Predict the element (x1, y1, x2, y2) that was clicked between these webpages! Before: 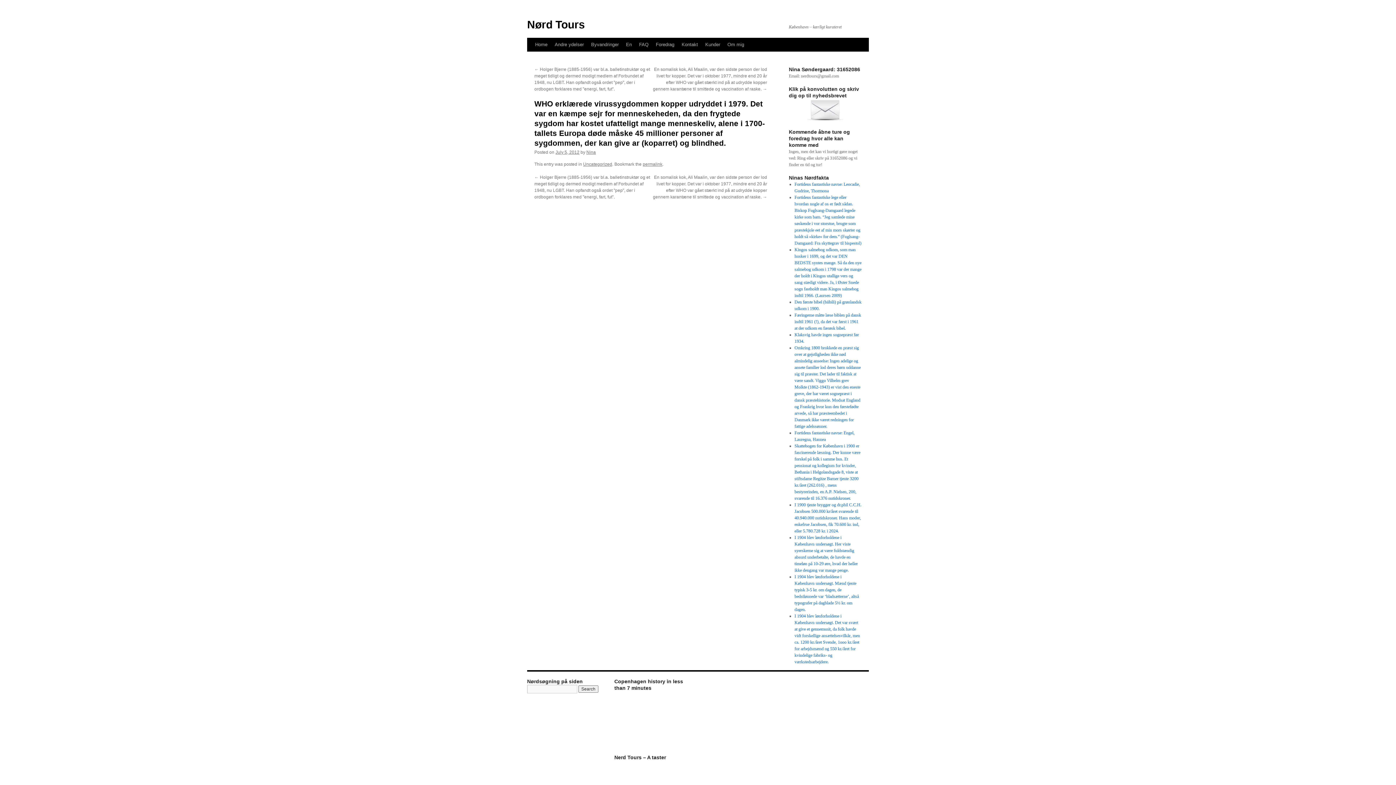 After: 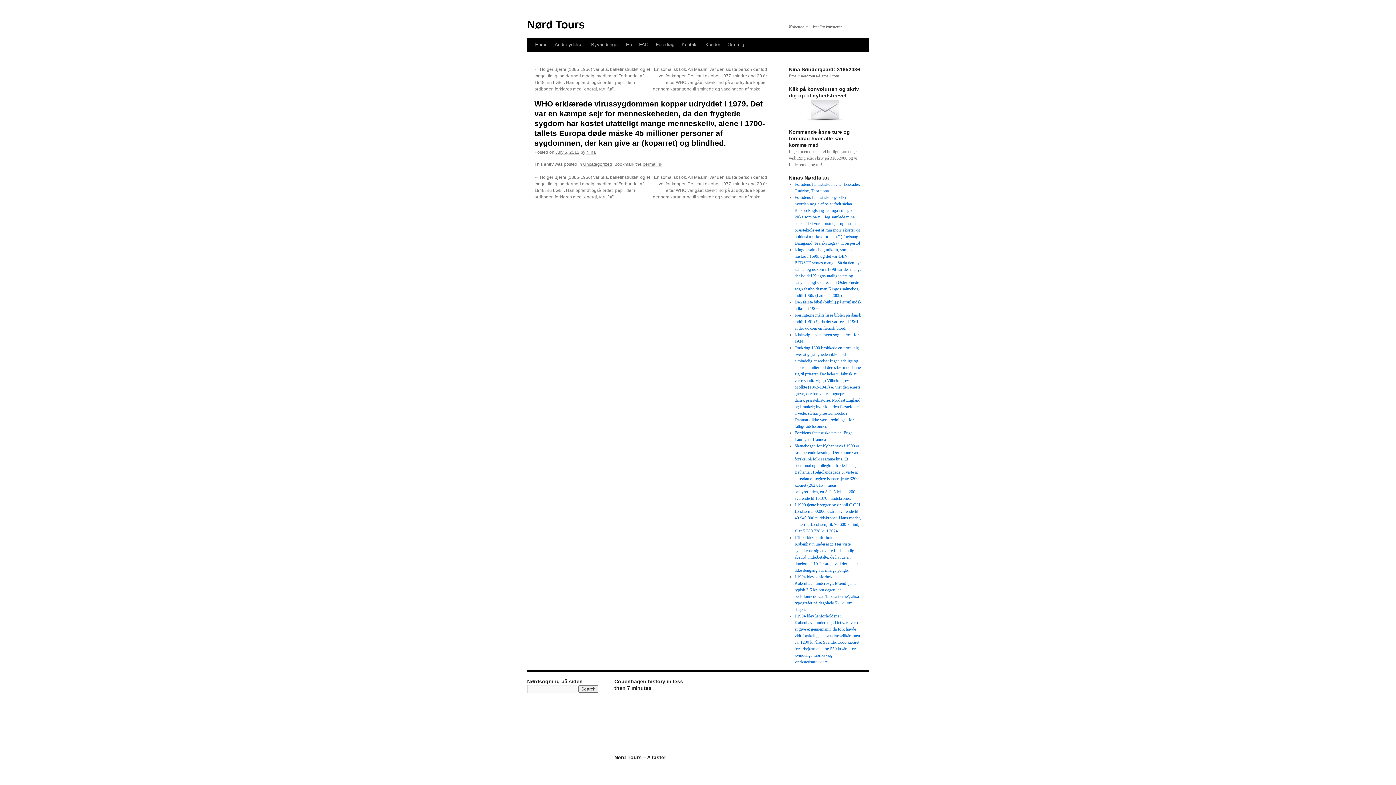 Action: bbox: (789, 98, 861, 122)